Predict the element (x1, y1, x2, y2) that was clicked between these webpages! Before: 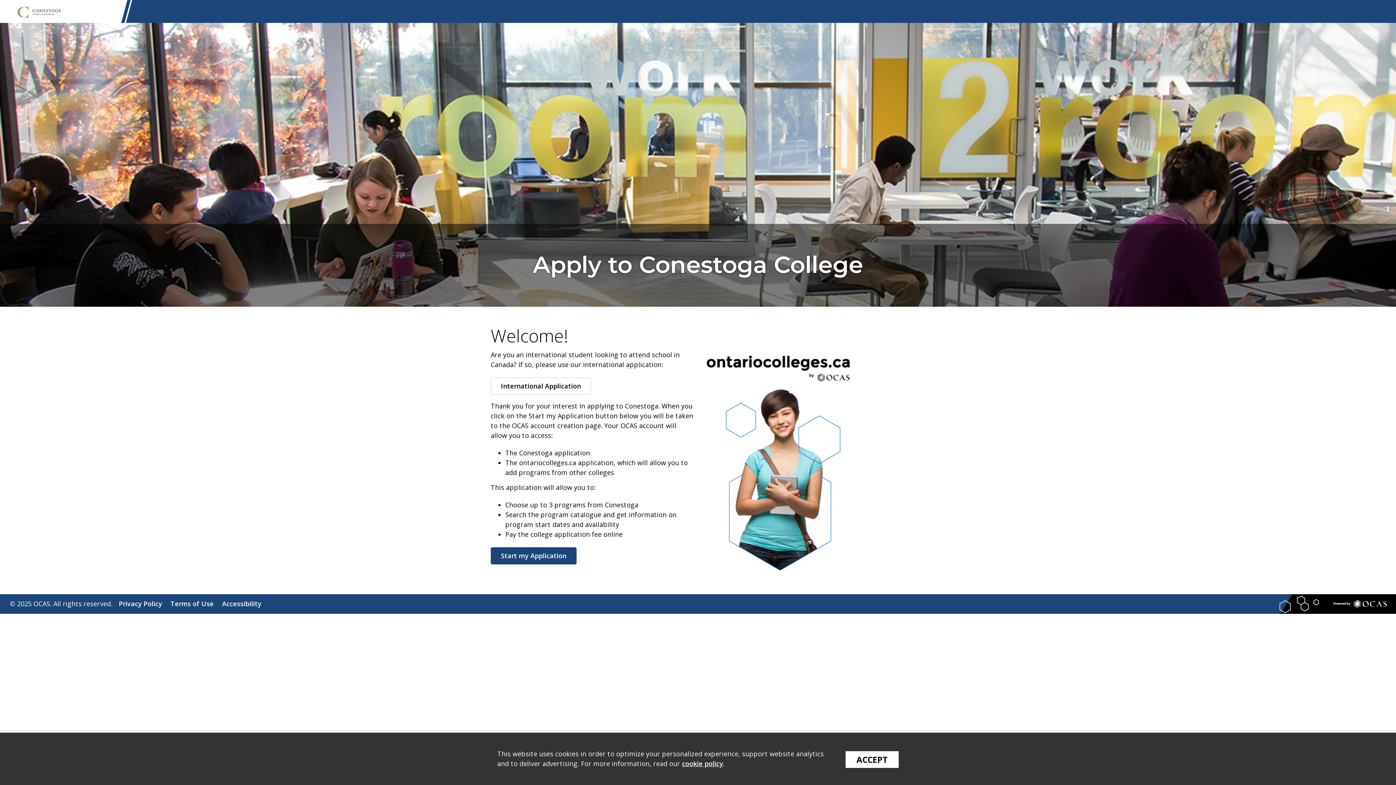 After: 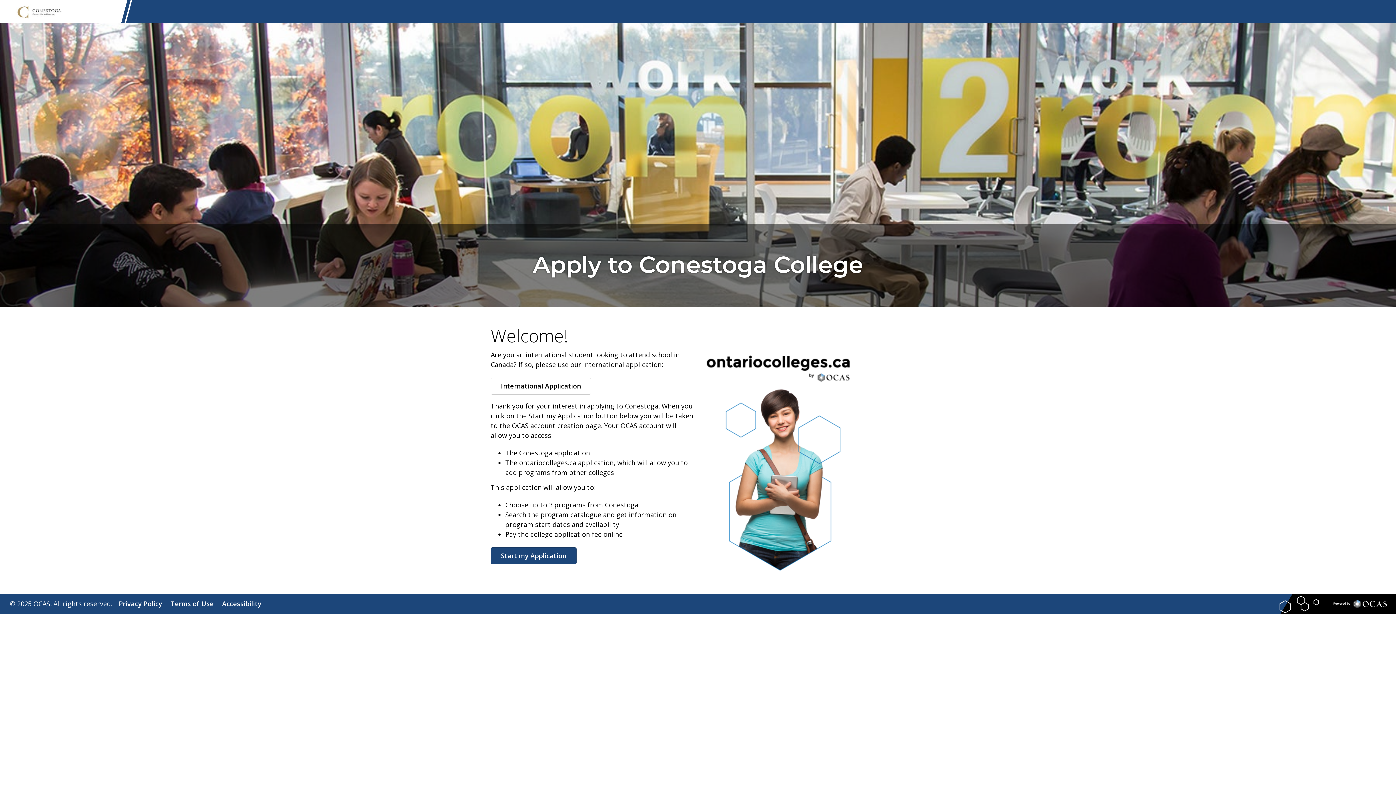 Action: label: ACCEPT bbox: (845, 751, 898, 768)